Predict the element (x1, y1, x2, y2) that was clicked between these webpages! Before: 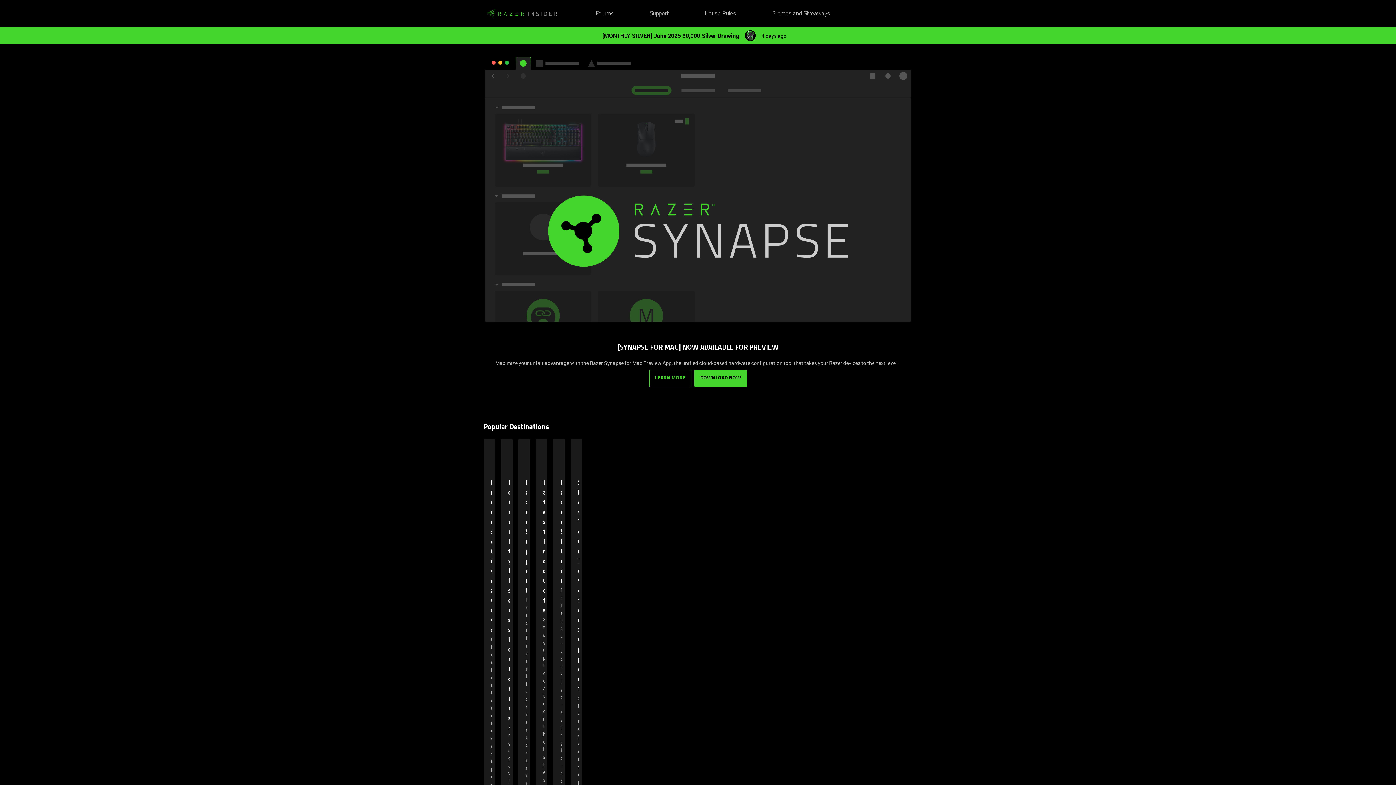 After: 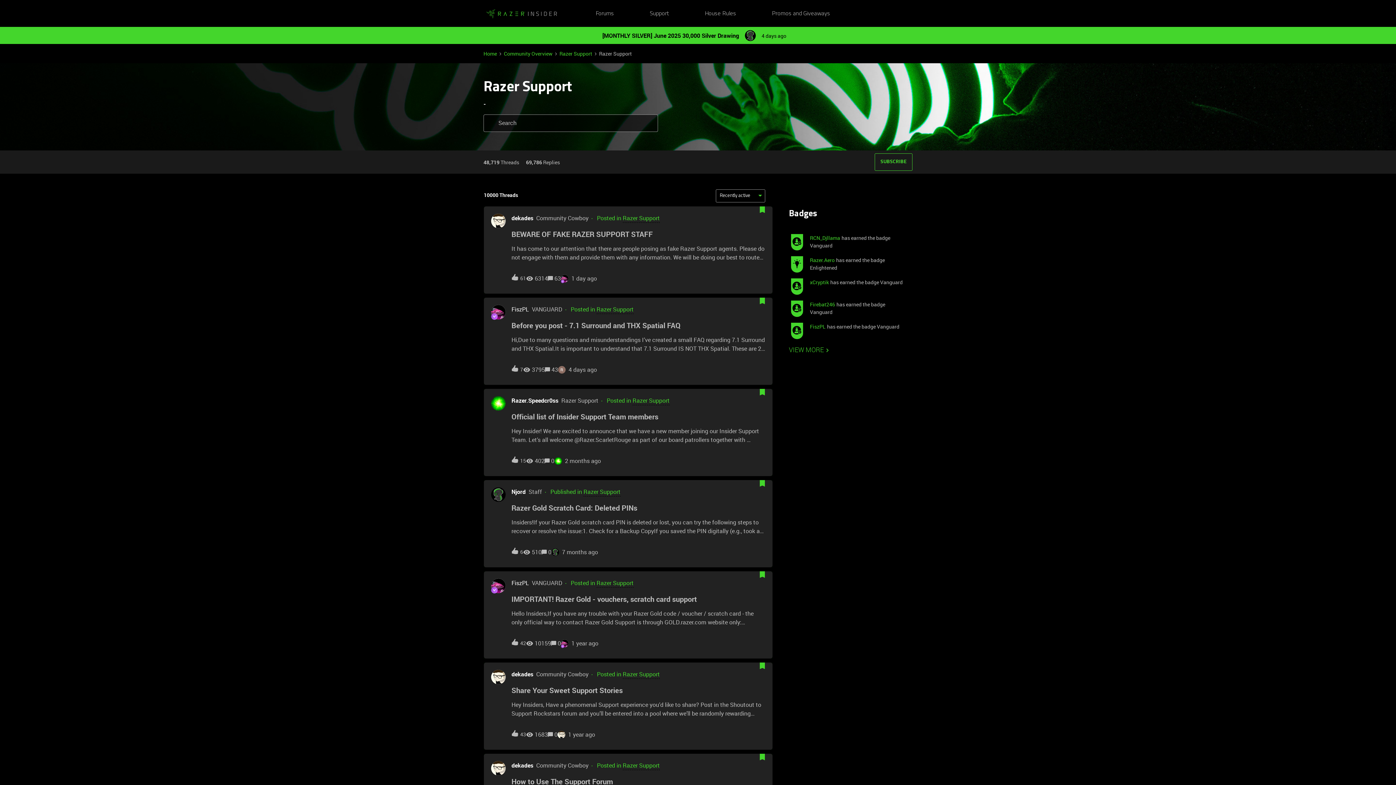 Action: label: Support bbox: (649, 9, 669, 18)